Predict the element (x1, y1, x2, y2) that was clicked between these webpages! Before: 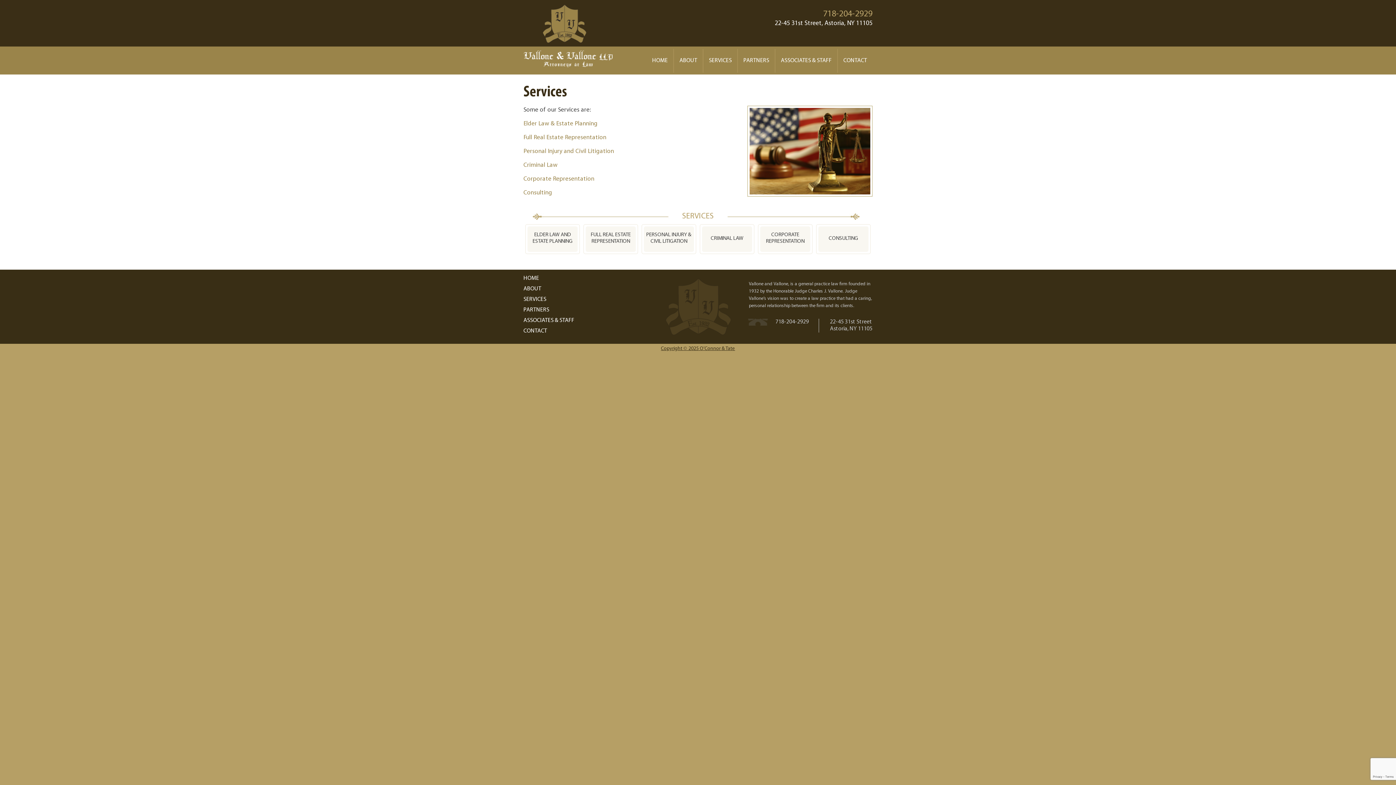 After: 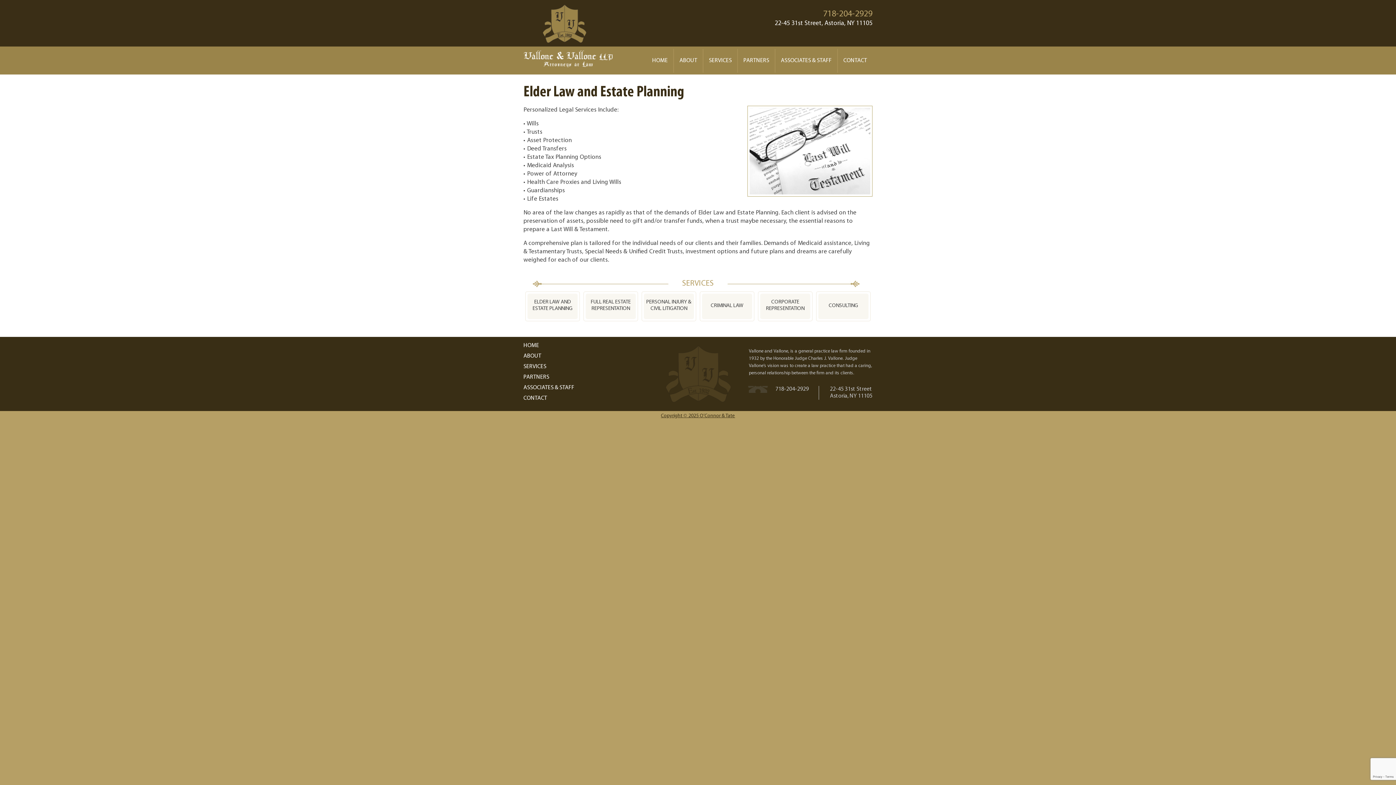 Action: label: ELDER LAW AND ESTATE PLANNING bbox: (527, 226, 577, 252)